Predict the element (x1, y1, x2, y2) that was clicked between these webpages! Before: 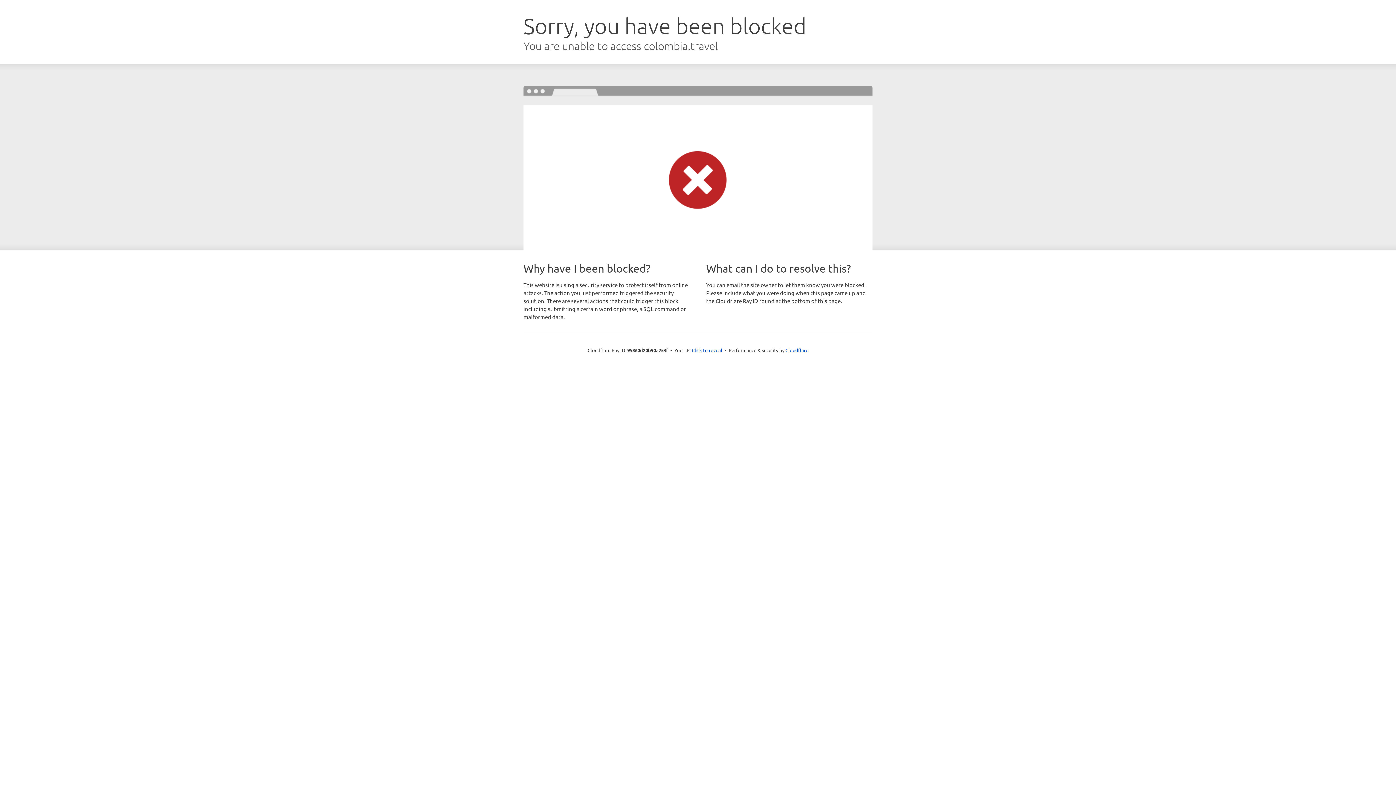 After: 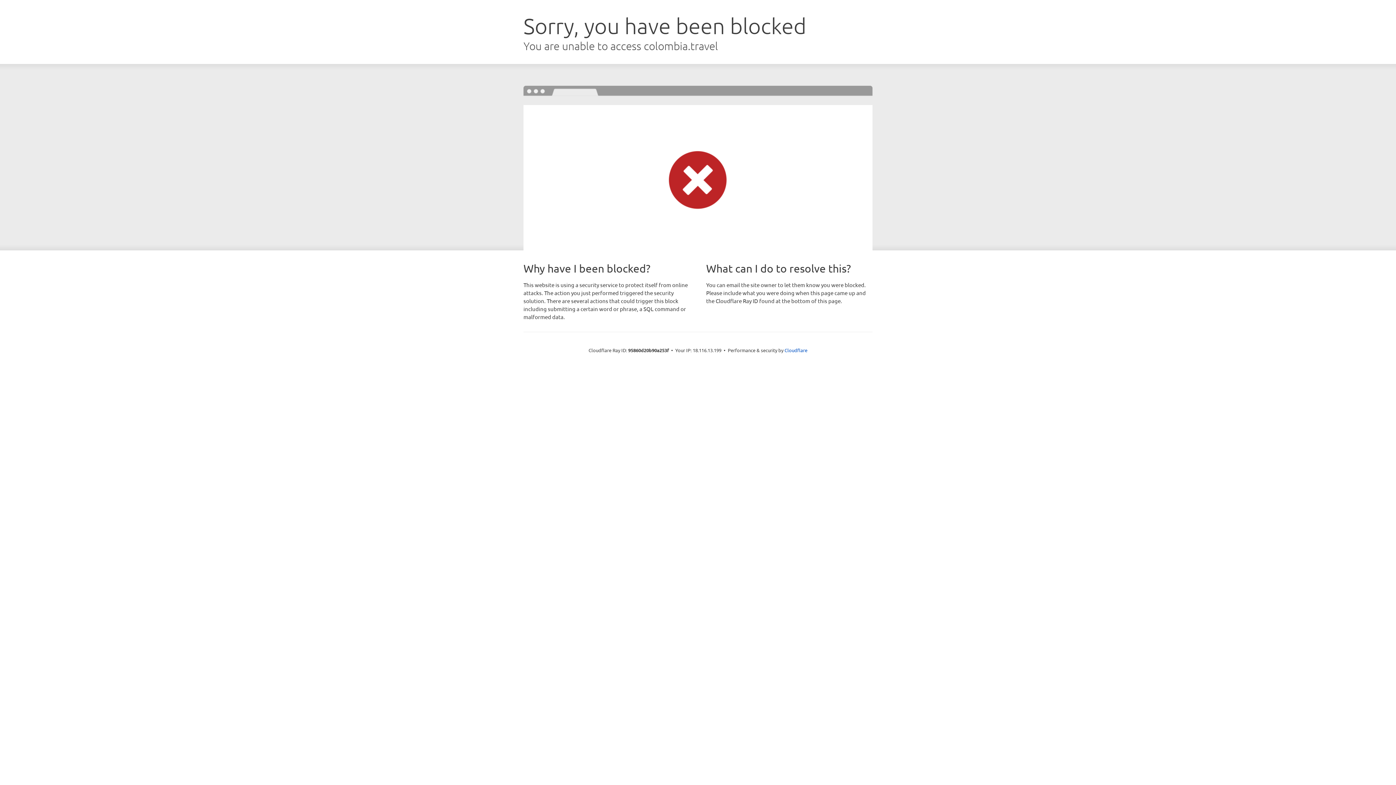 Action: label: Click to reveal bbox: (692, 346, 722, 353)